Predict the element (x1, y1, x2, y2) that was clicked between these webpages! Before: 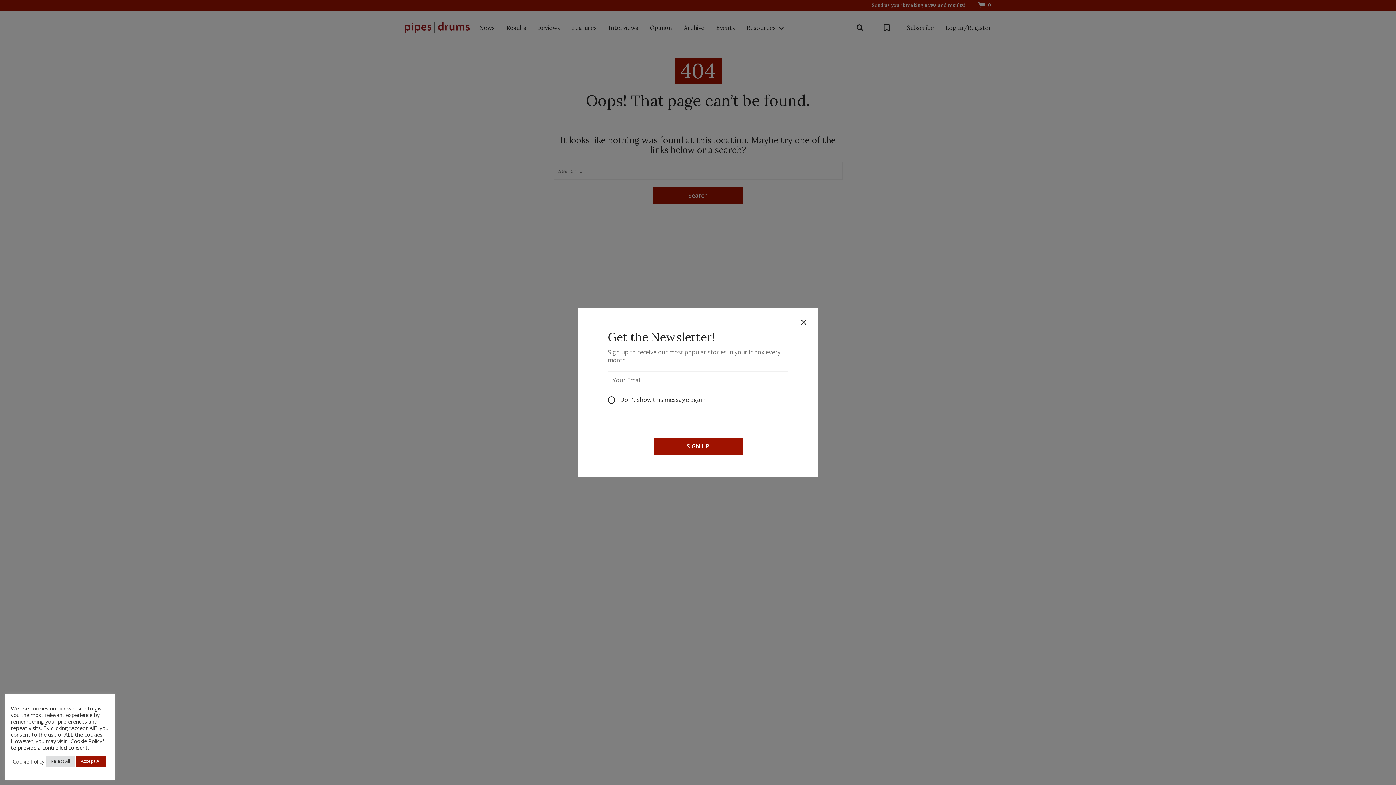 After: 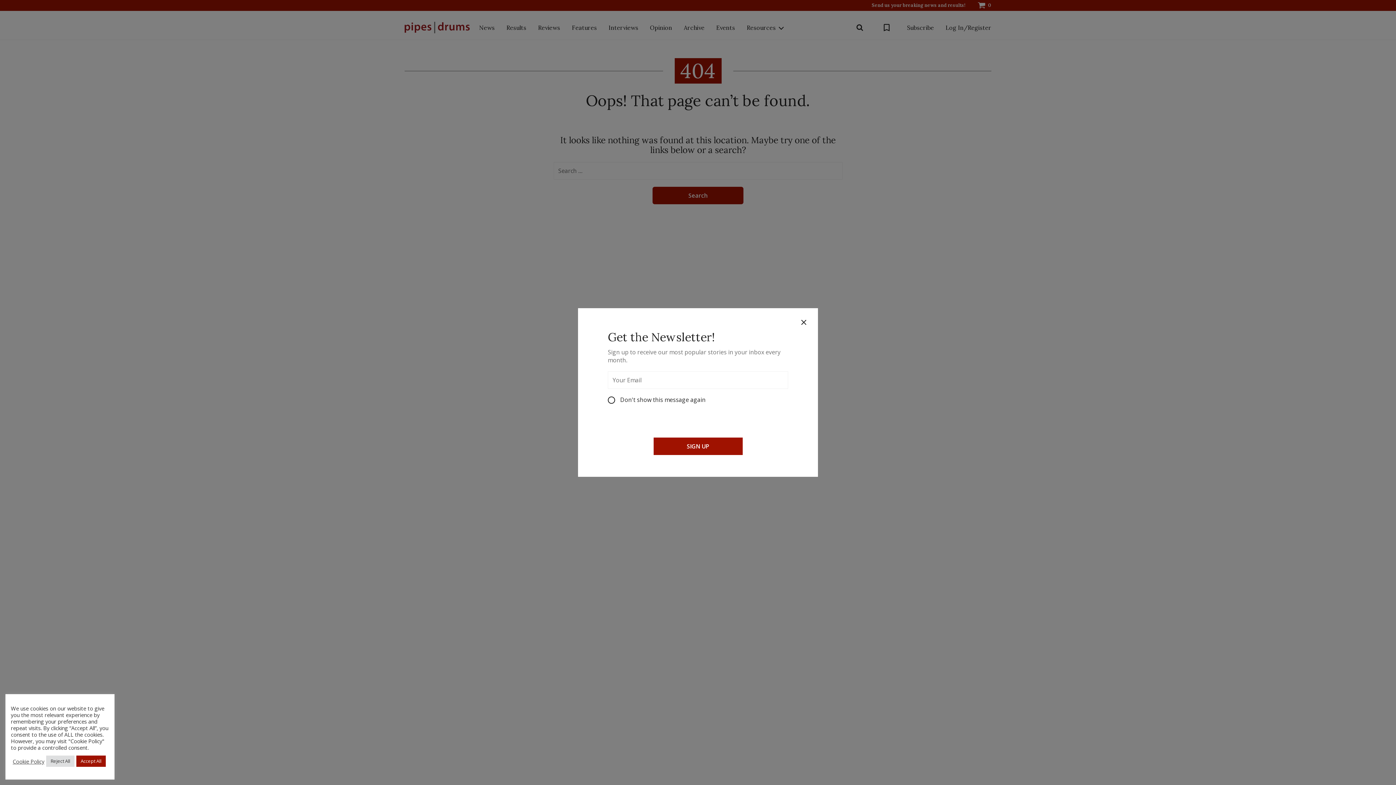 Action: label: Cookie Policy bbox: (12, 758, 44, 764)